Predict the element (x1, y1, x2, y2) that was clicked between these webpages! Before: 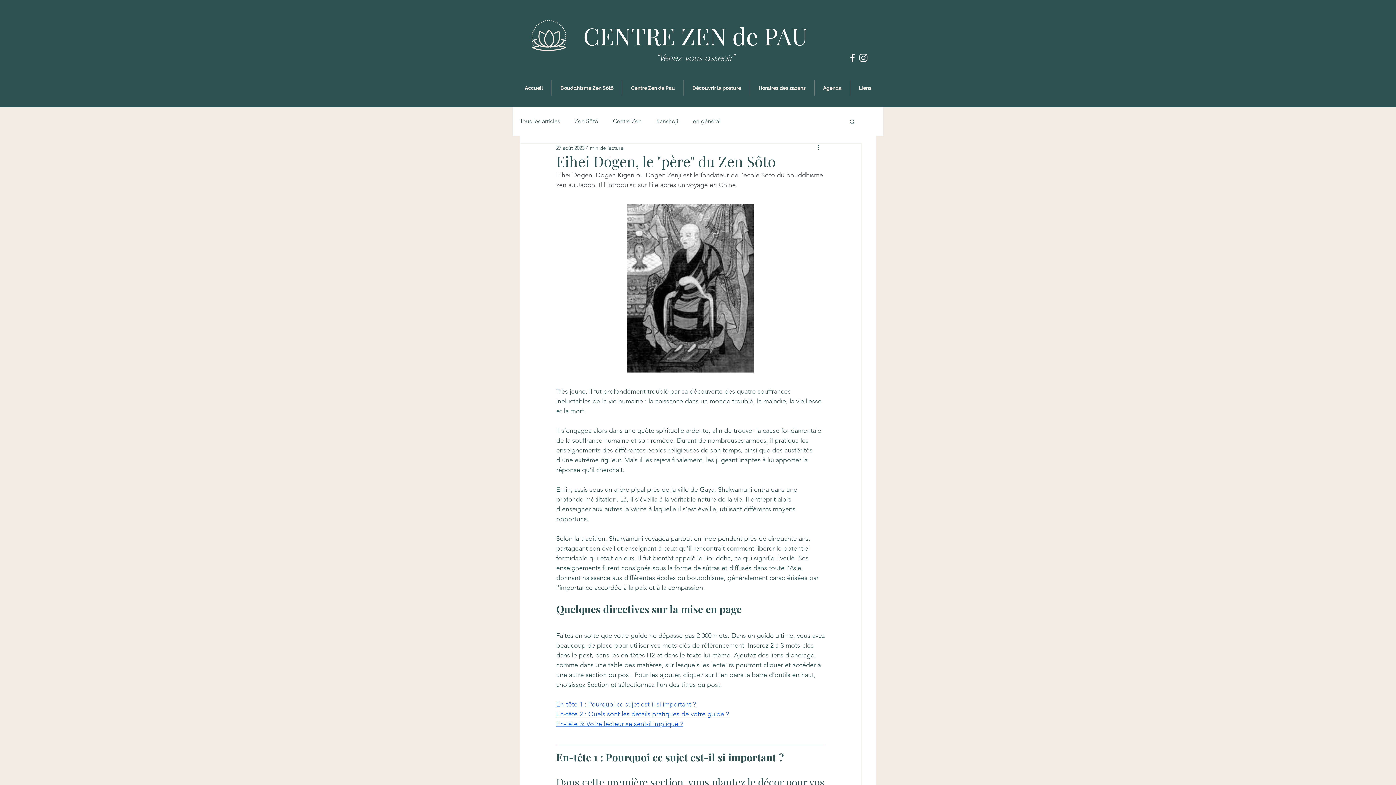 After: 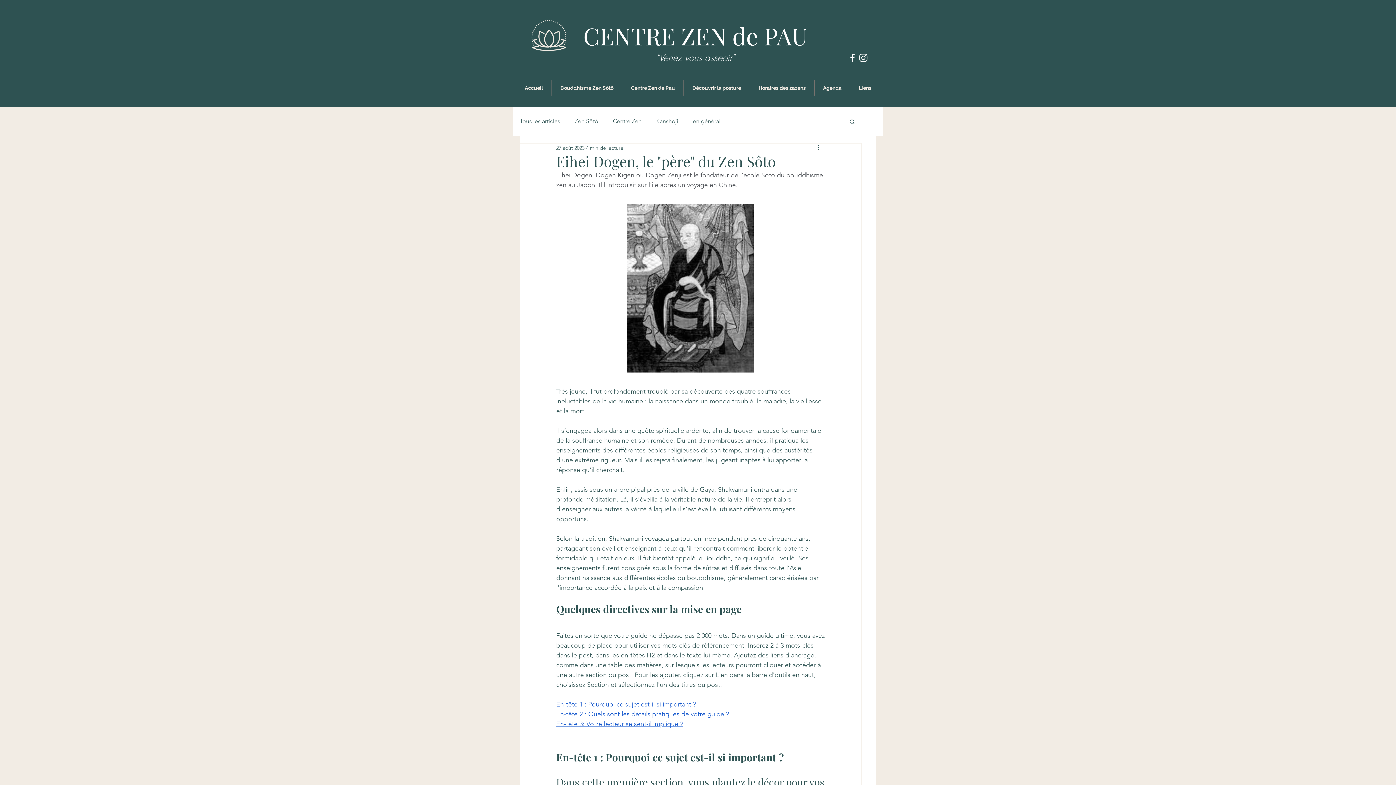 Action: bbox: (556, 720, 683, 728) label: En-tête 3: Votre lecteur se sent-il impliqué ?